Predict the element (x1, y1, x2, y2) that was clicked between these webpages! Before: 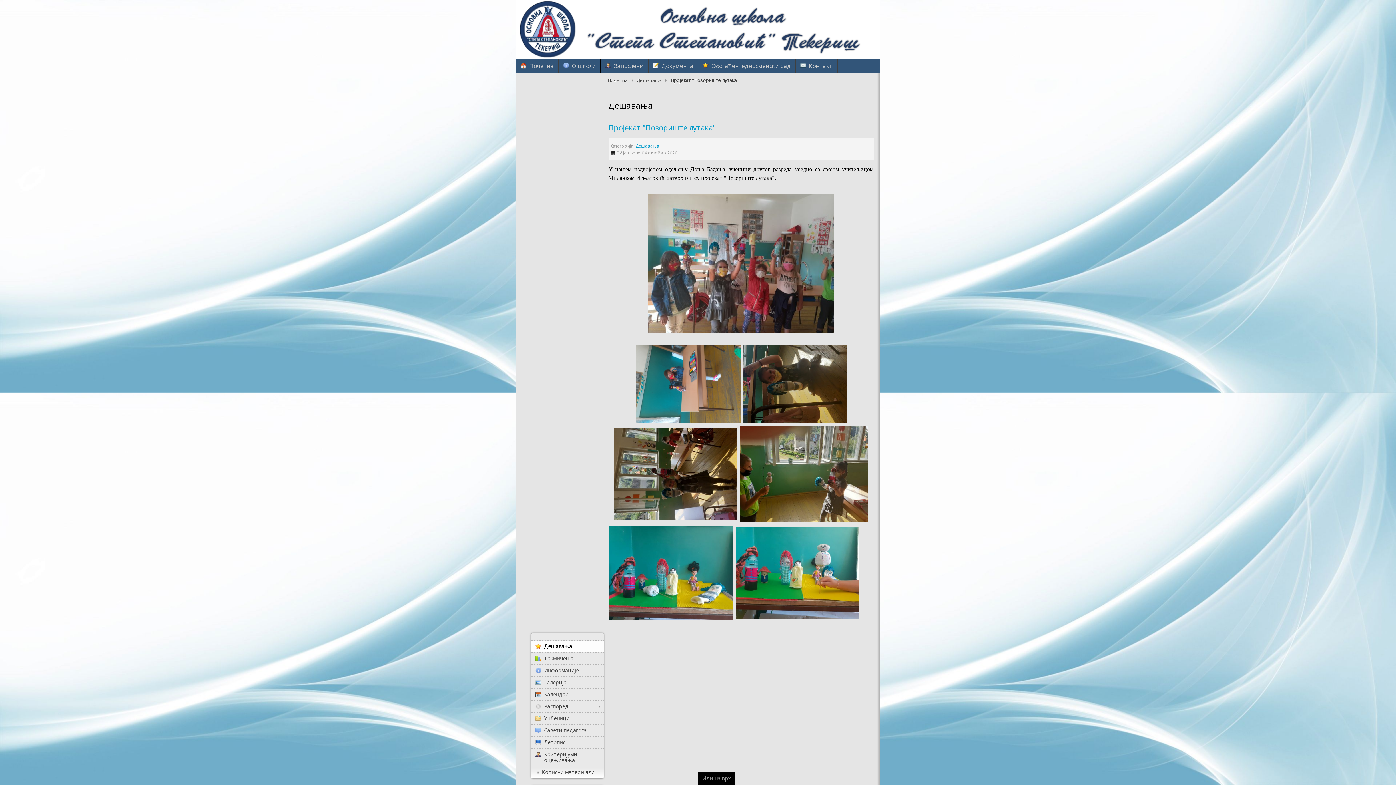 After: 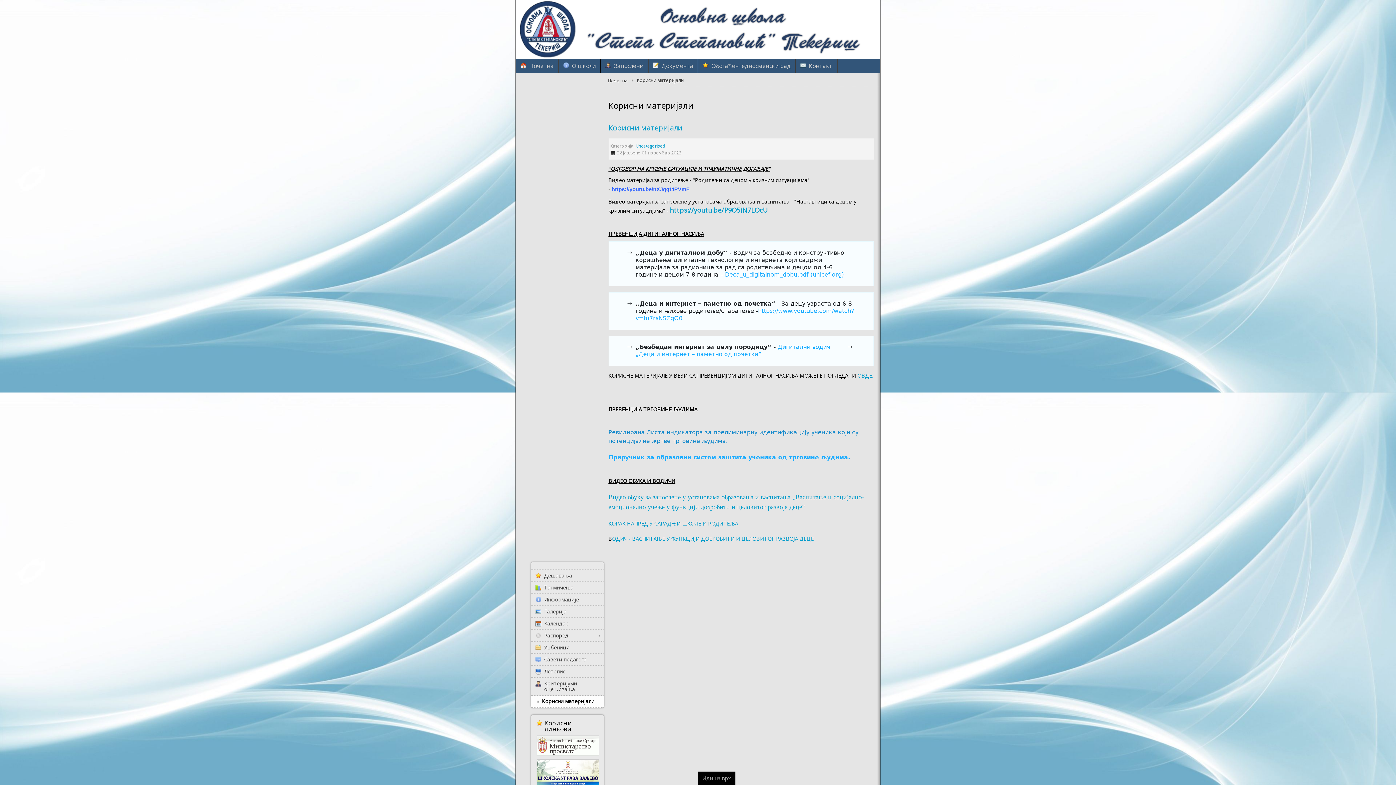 Action: label: Корисни материјали bbox: (531, 766, 604, 778)